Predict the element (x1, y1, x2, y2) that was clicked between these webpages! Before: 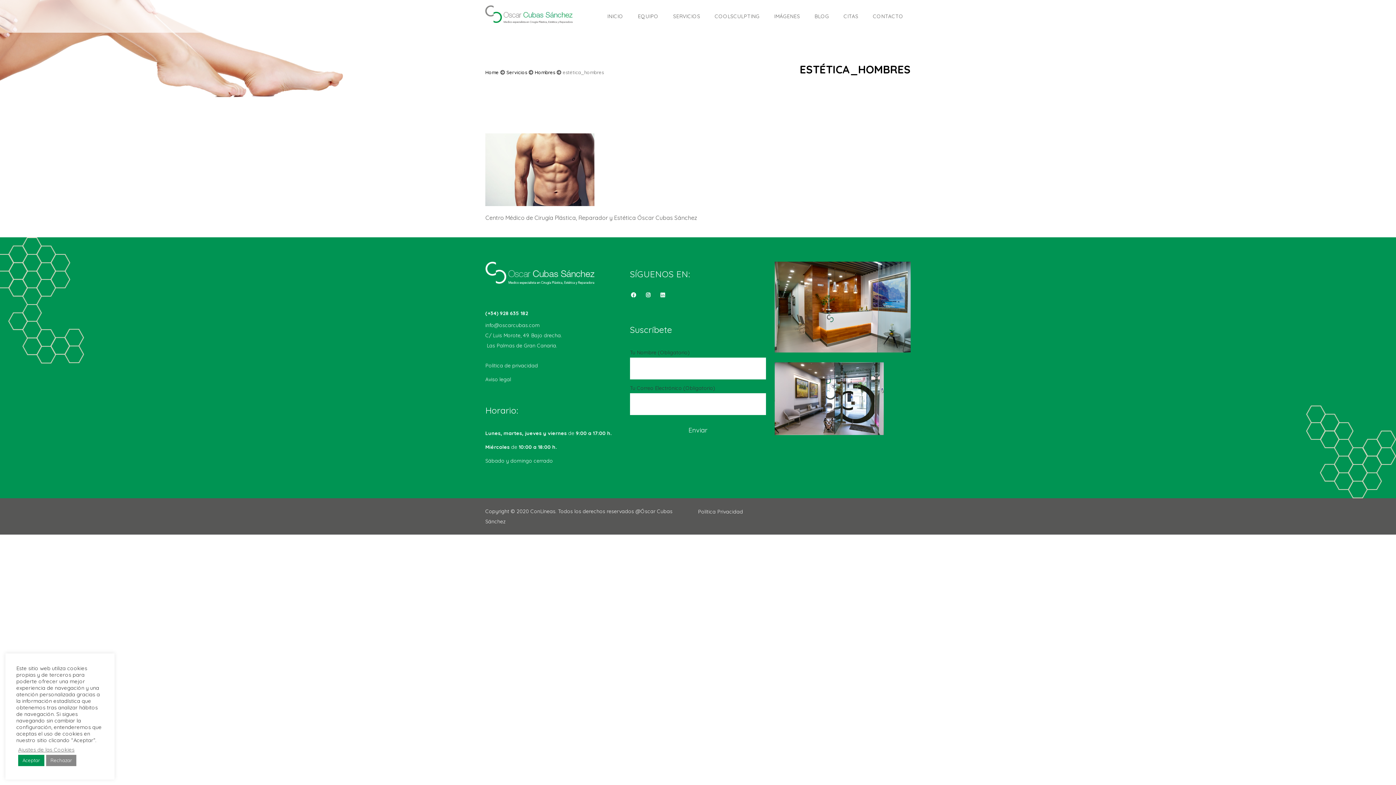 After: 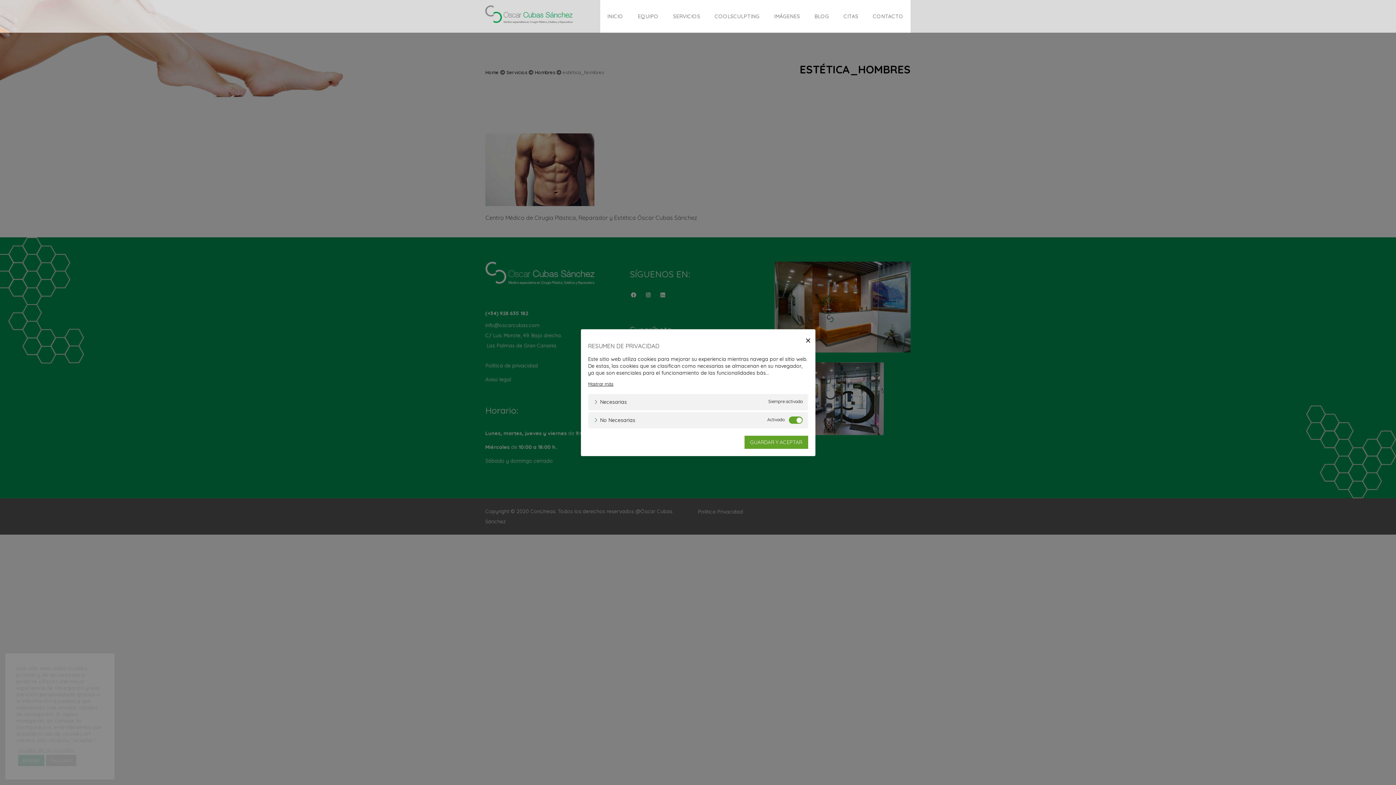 Action: bbox: (18, 746, 74, 753) label: Ajustes de las Cookies